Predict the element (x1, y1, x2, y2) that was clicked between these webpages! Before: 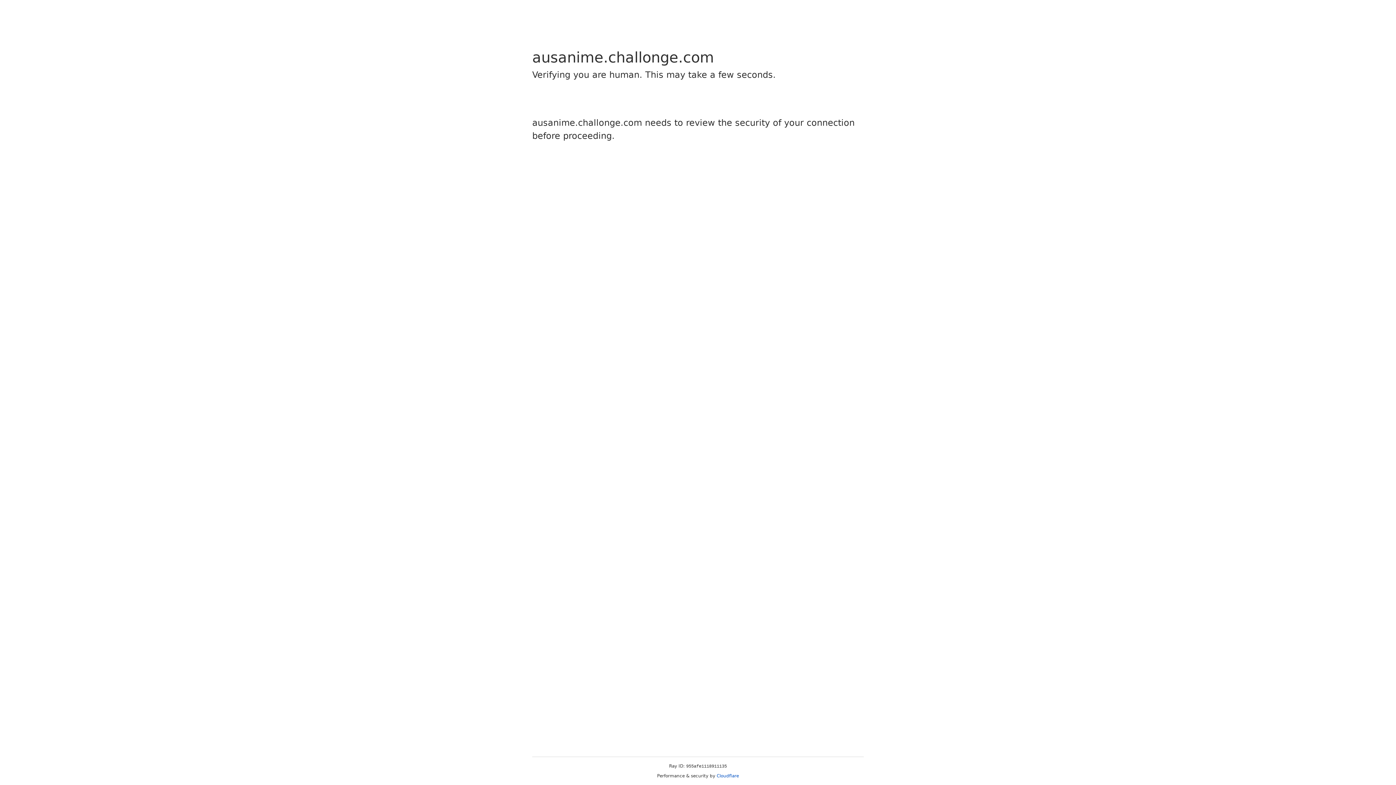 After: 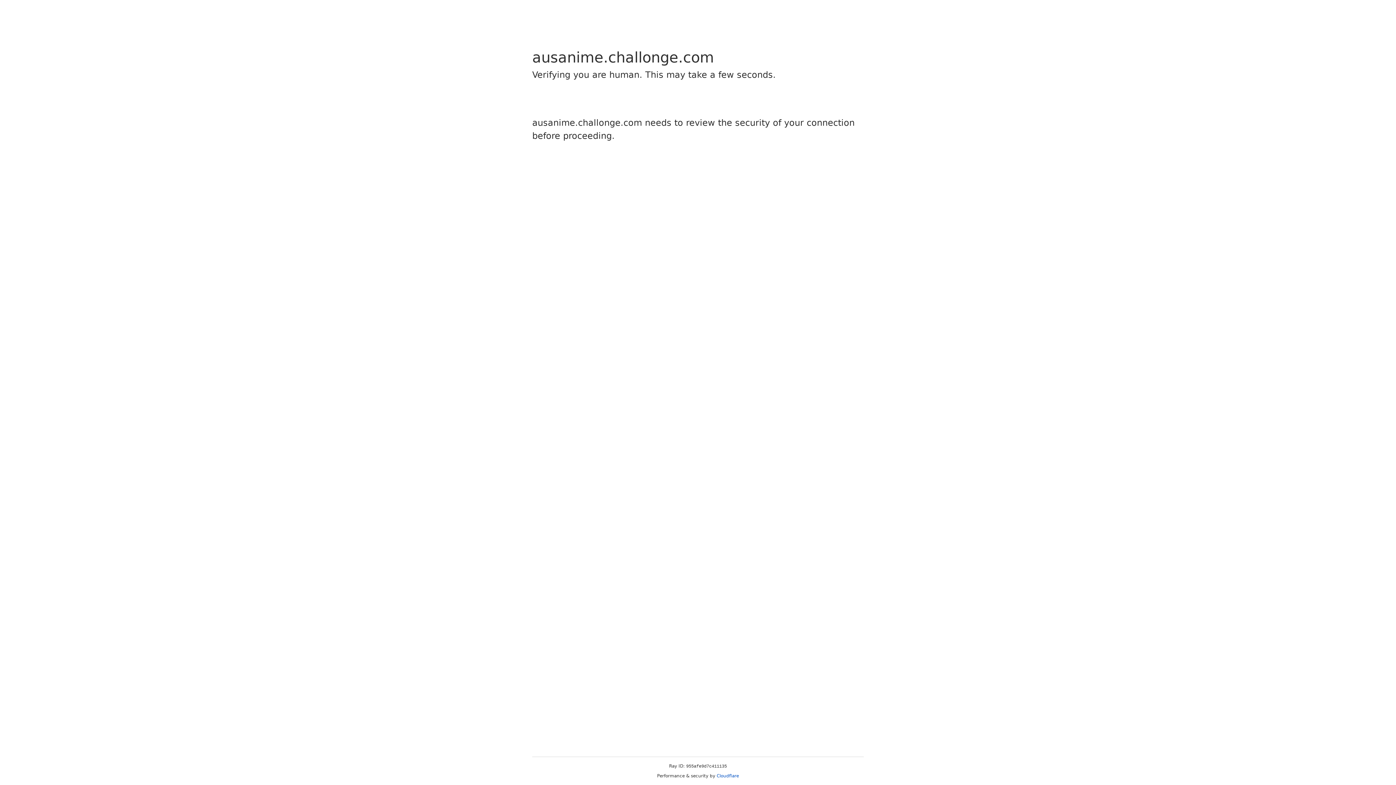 Action: label: Cloudflare bbox: (716, 773, 739, 778)